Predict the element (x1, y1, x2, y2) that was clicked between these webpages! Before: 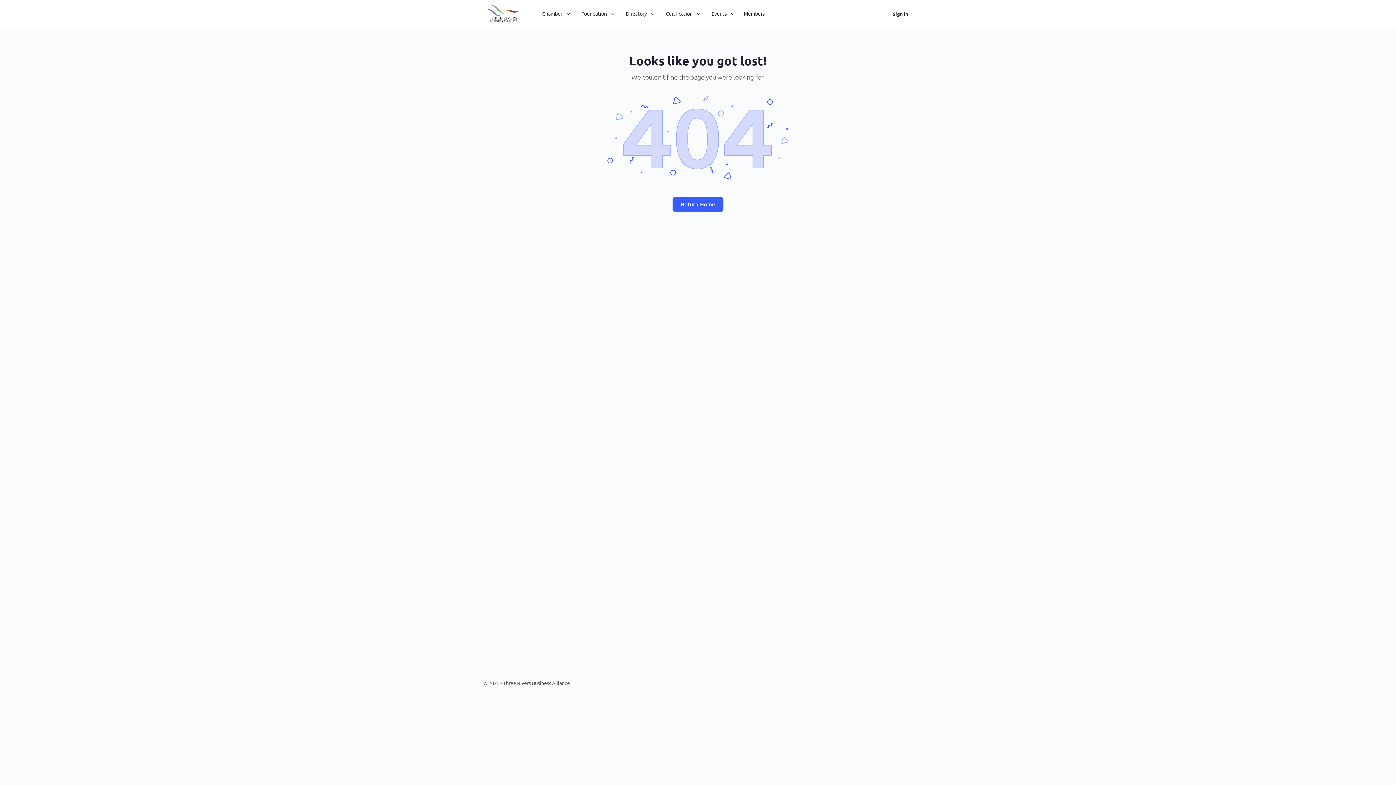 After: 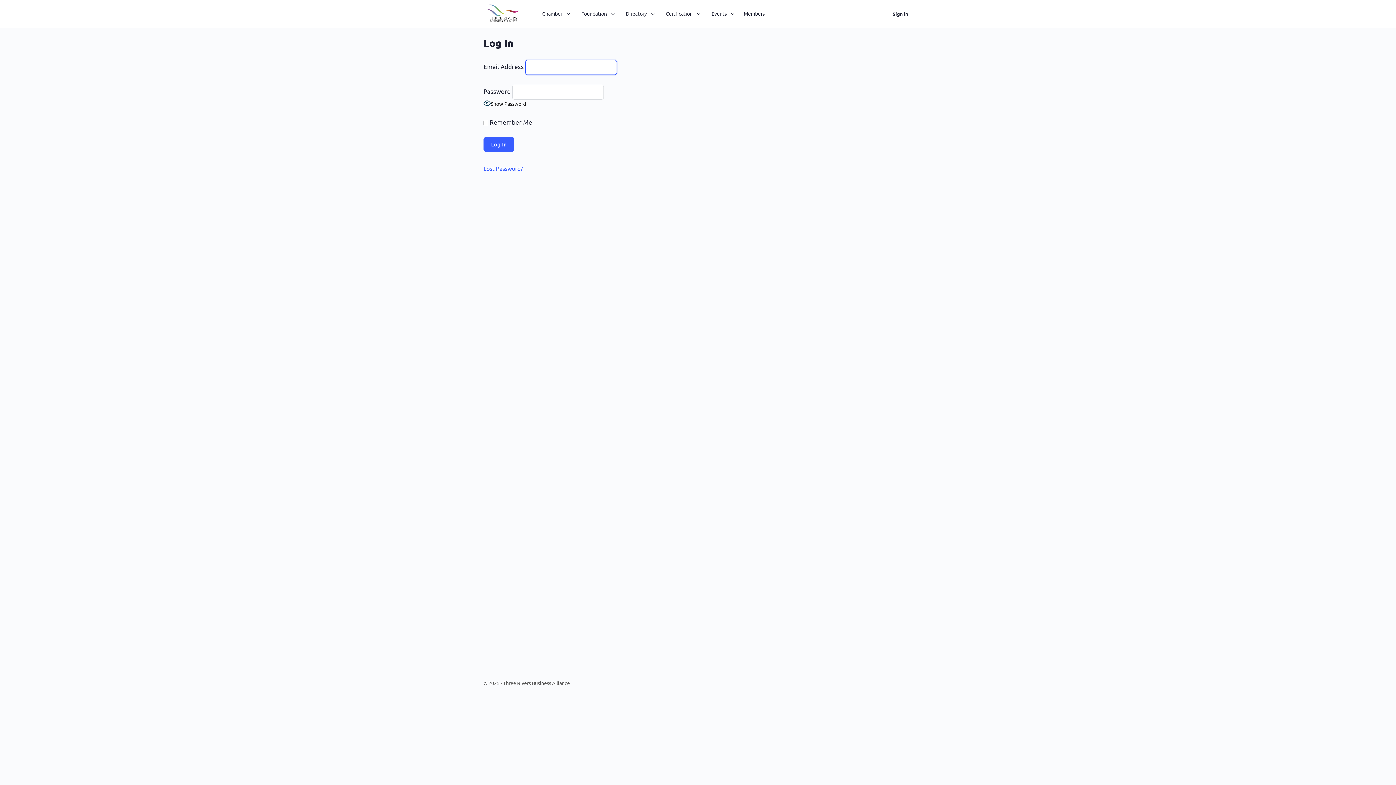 Action: label: Sign in bbox: (888, 5, 912, 22)